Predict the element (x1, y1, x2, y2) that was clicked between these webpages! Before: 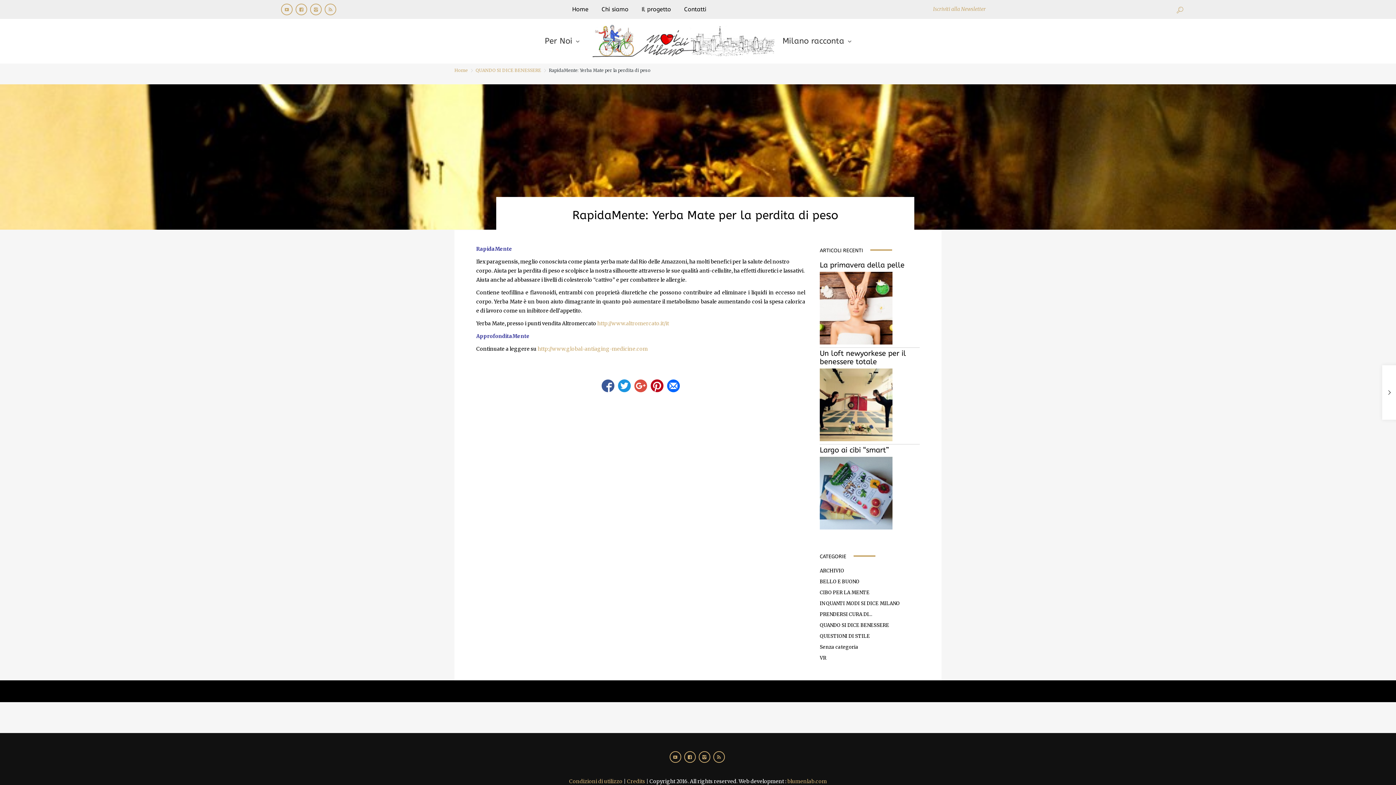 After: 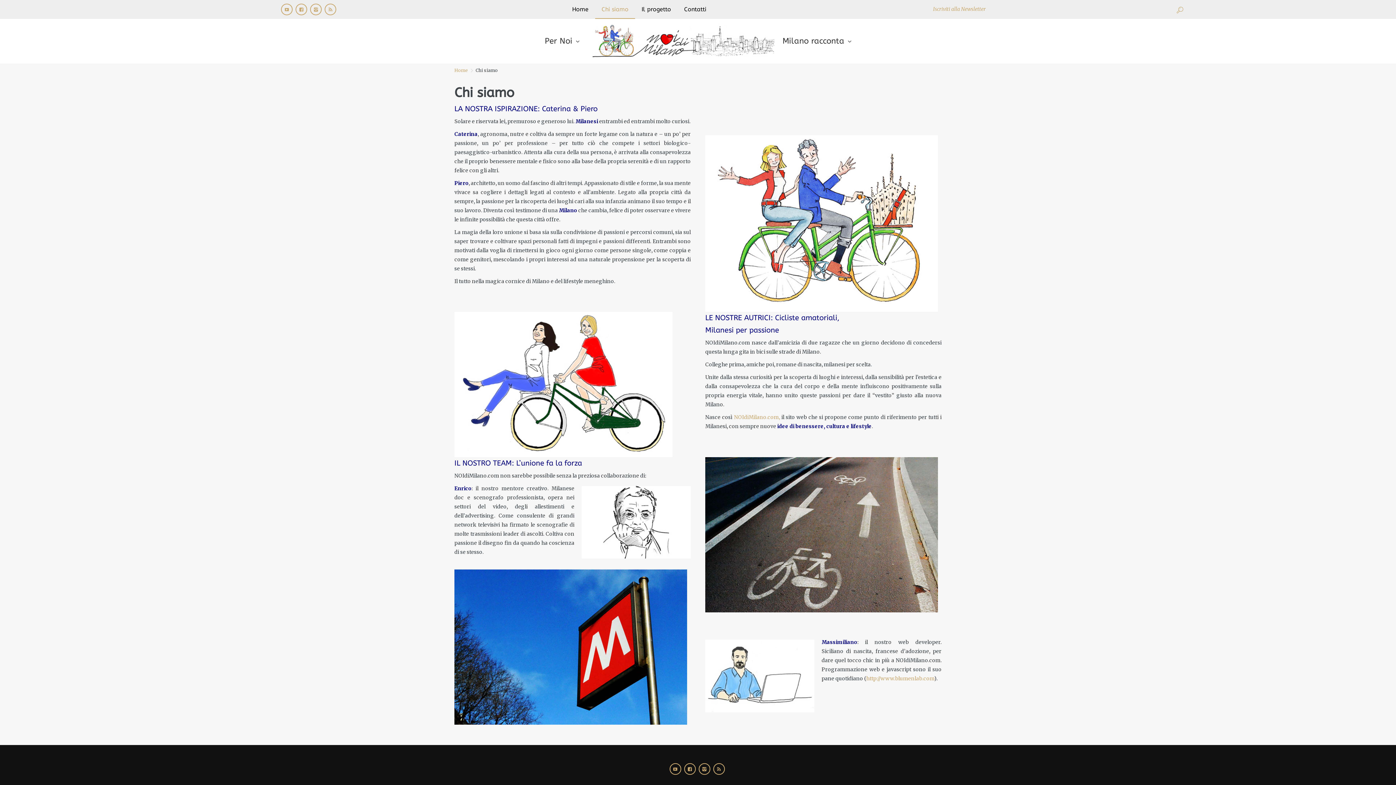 Action: label: Chi siamo bbox: (595, 0, 635, 18)